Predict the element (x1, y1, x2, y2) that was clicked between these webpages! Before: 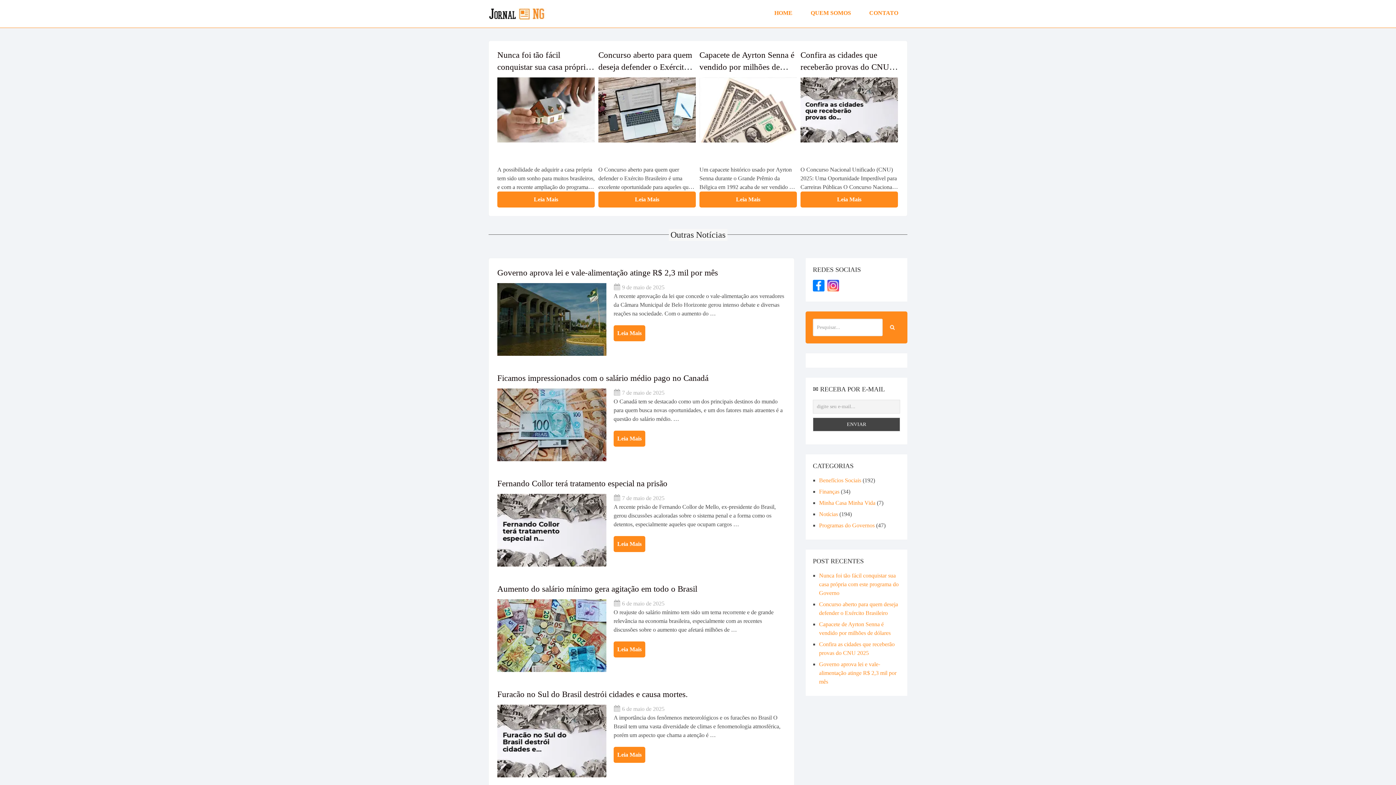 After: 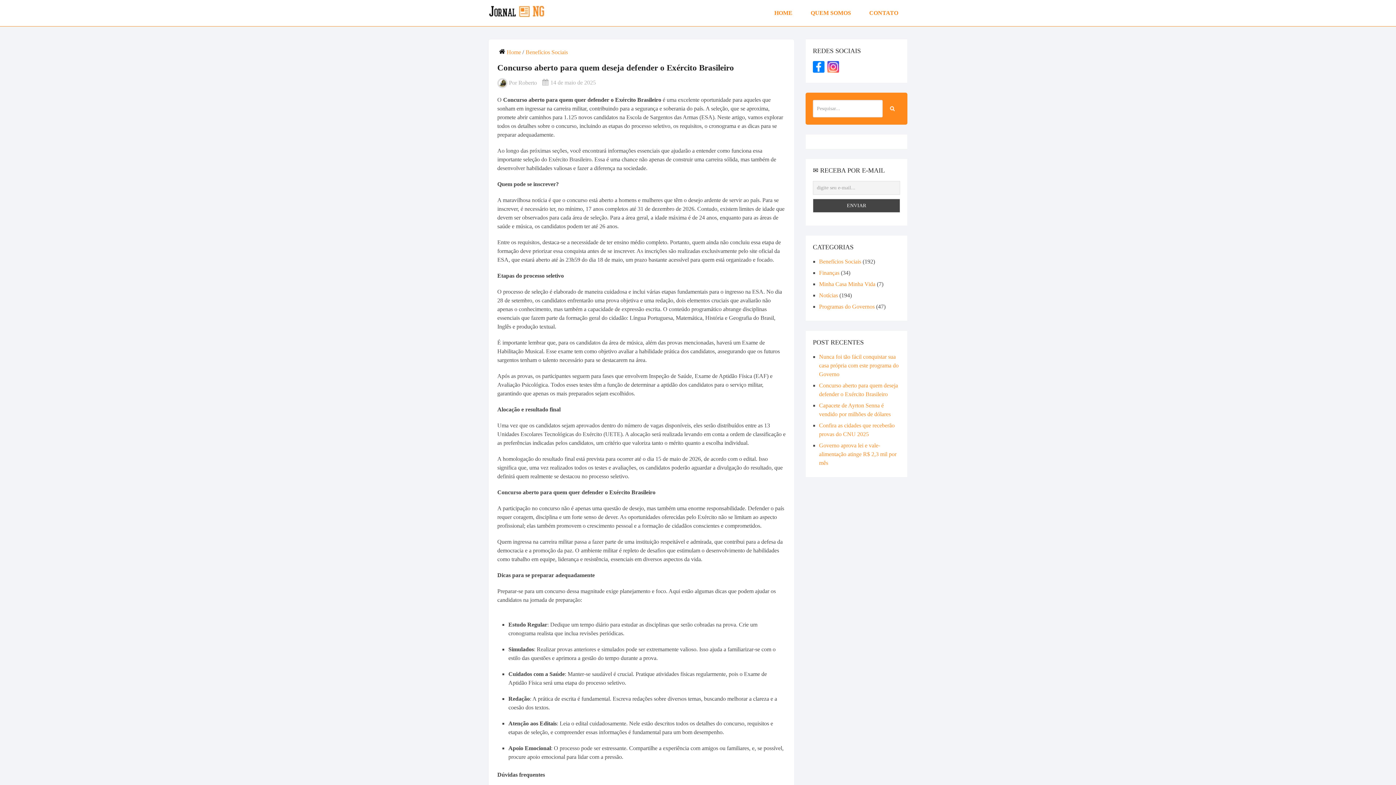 Action: label: Concurso aberto para quem deseja defender o Exército Brasileiro bbox: (598, 50, 692, 83)